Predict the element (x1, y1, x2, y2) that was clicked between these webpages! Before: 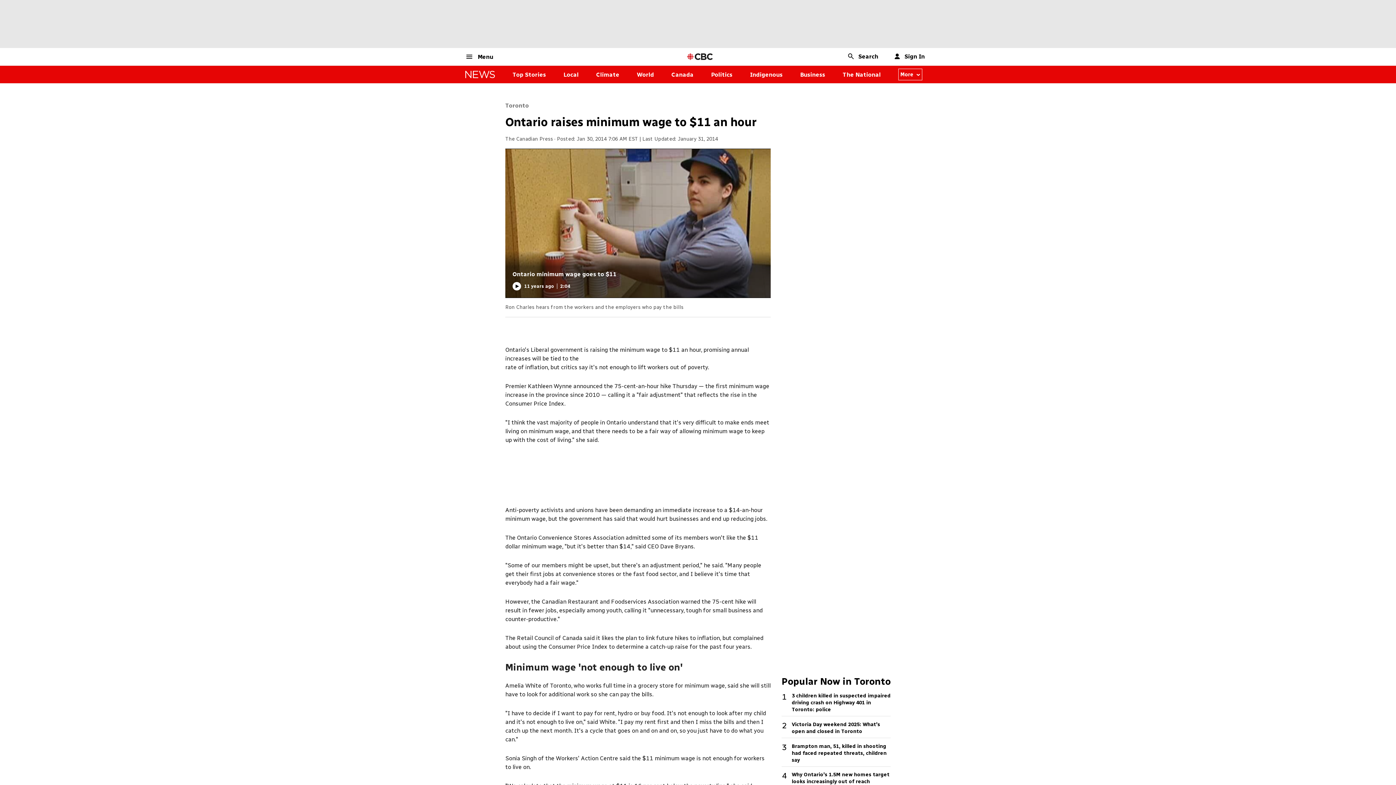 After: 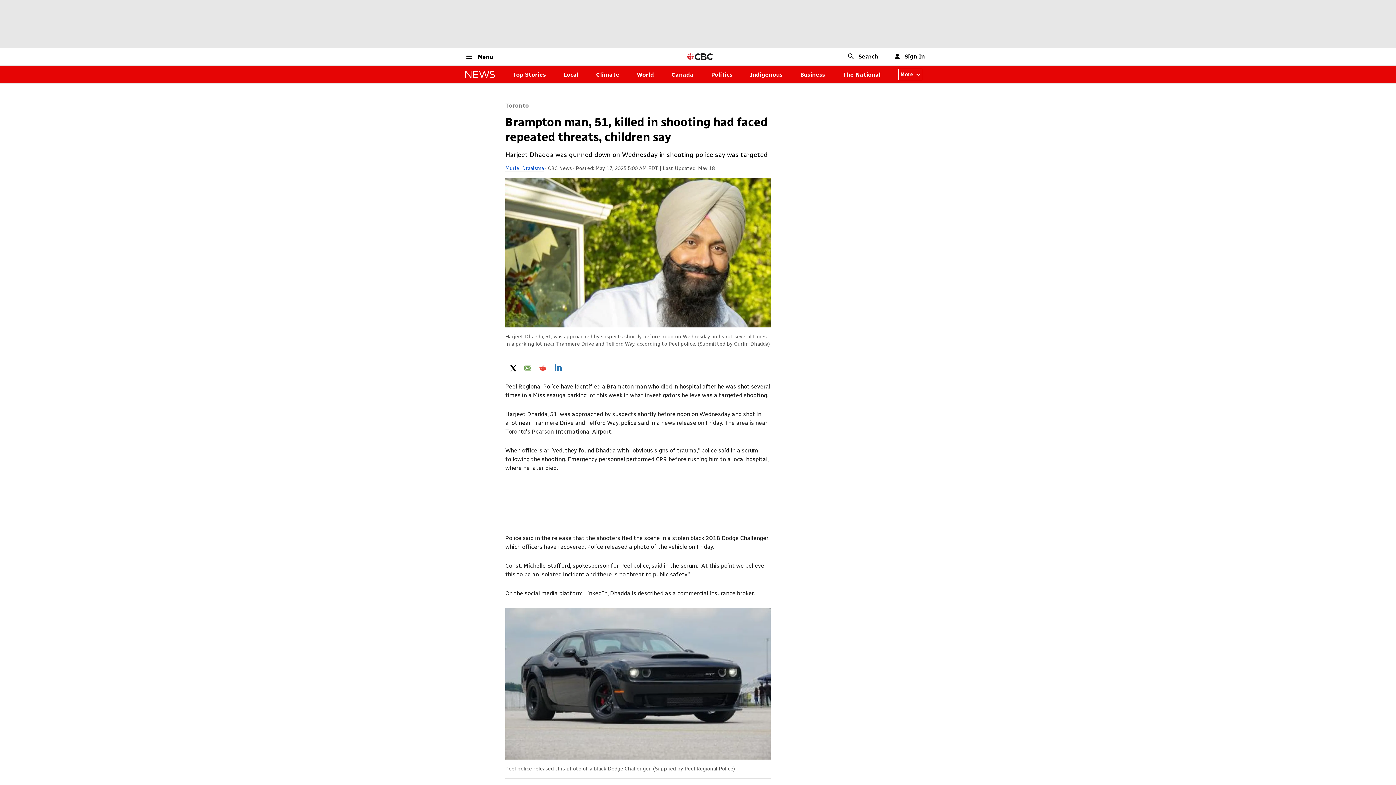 Action: label: Brampton man, 51, killed in shooting had faced repeated threats, children say bbox: (792, 743, 890, 766)